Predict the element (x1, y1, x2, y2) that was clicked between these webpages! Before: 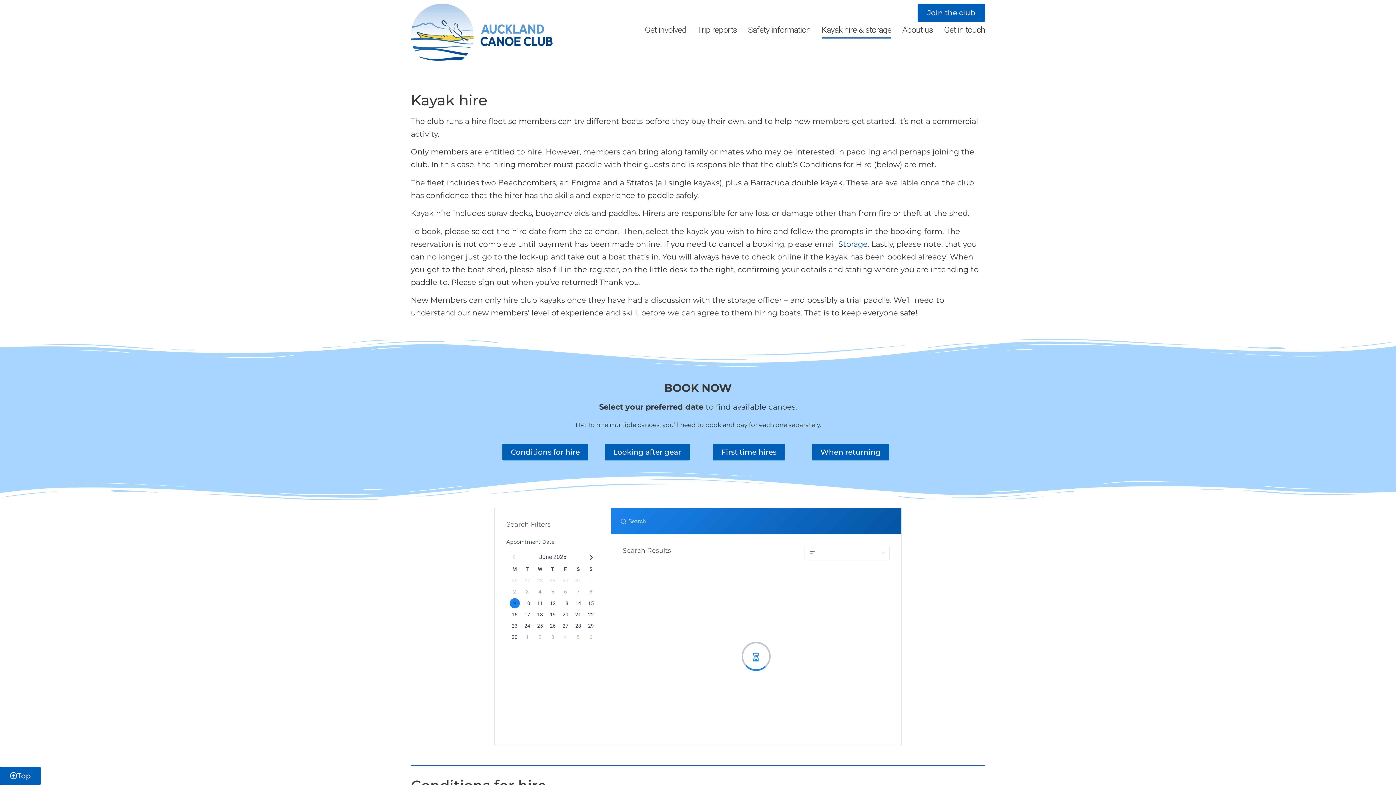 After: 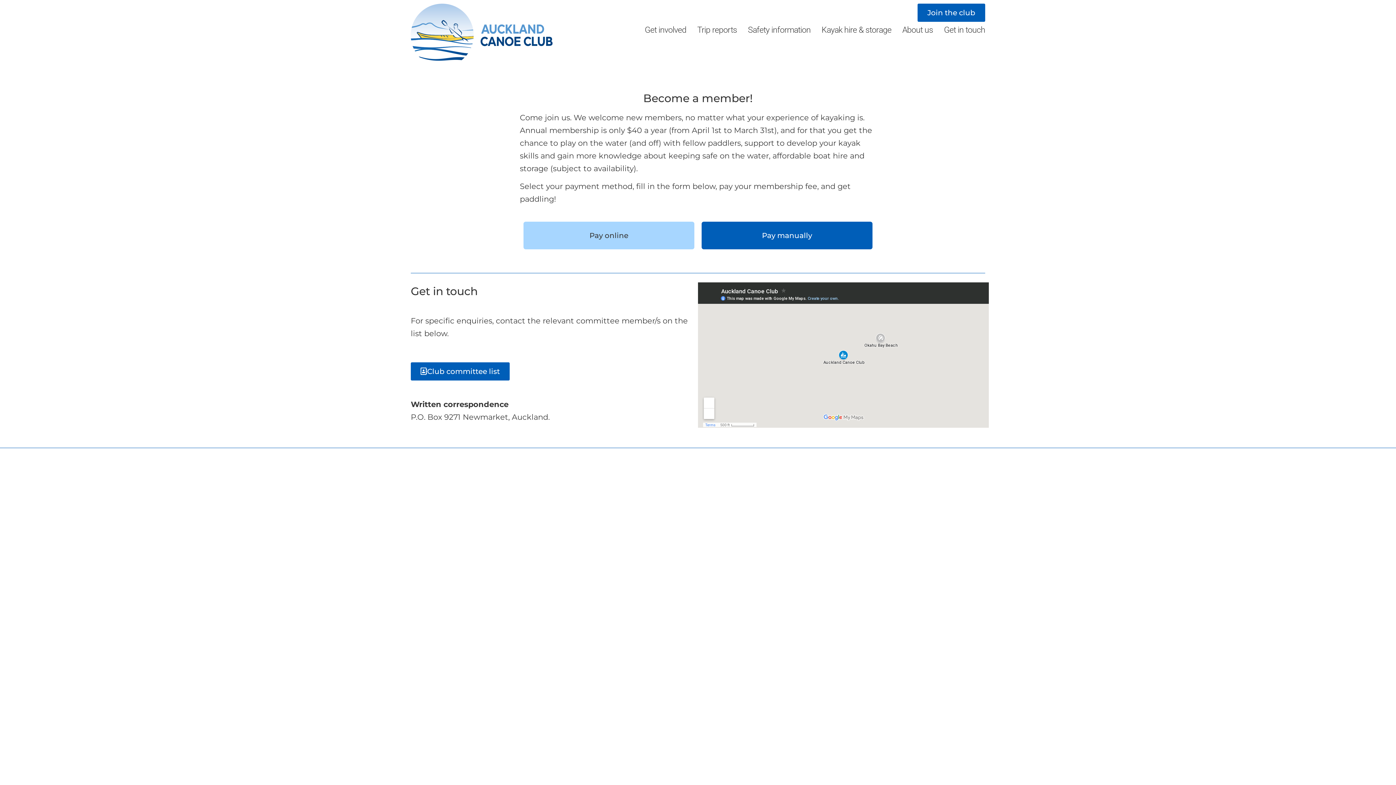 Action: label: Join the club bbox: (917, 3, 985, 21)